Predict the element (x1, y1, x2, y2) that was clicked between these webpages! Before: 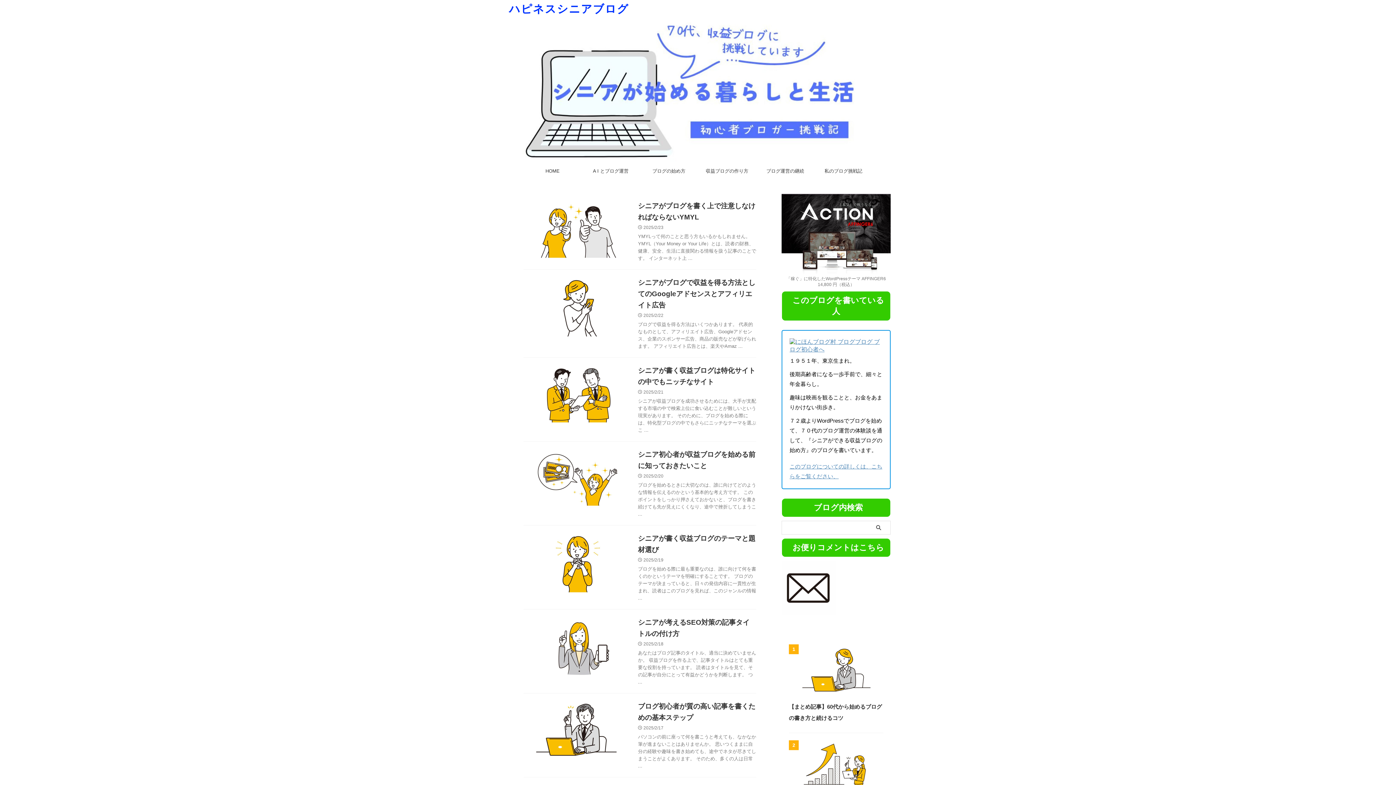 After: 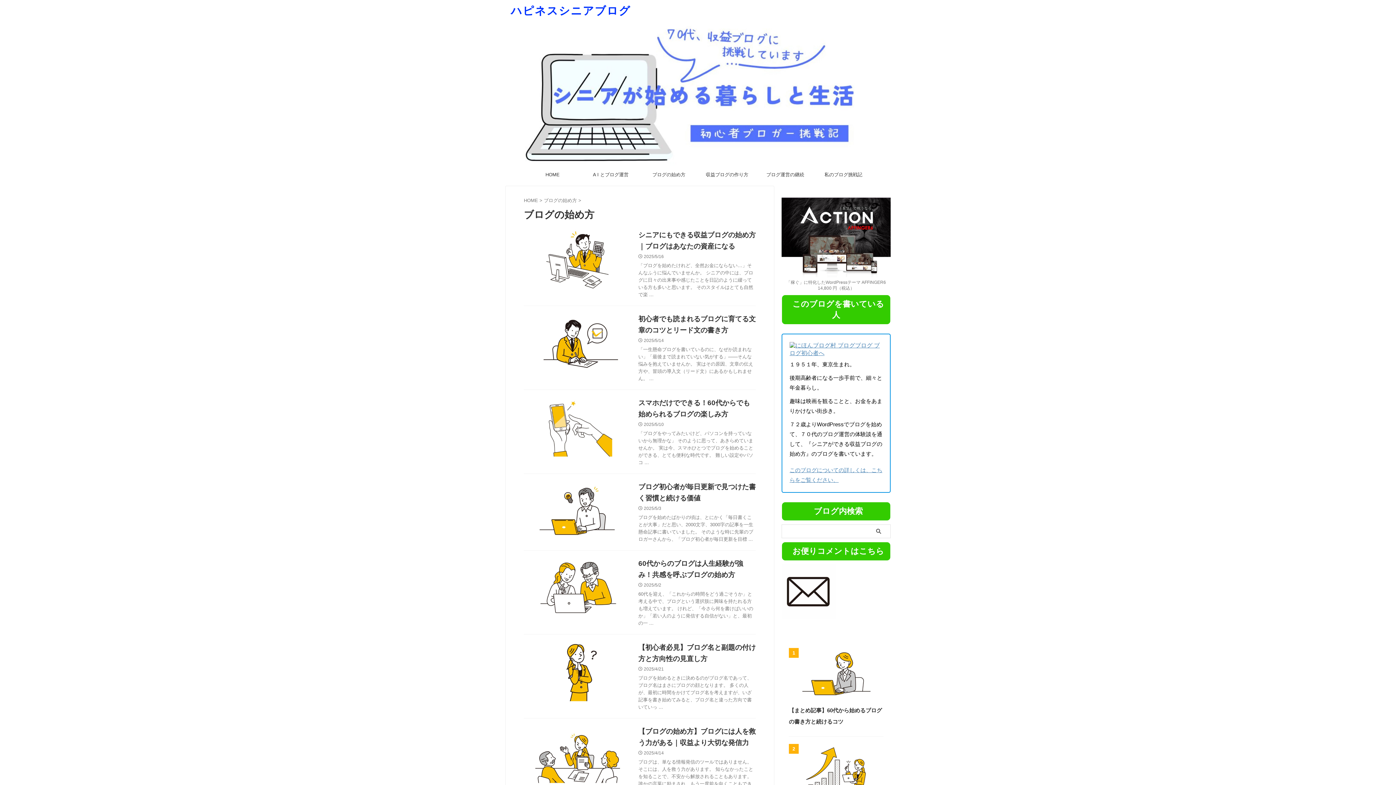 Action: bbox: (640, 163, 698, 178) label: ブログの始め方